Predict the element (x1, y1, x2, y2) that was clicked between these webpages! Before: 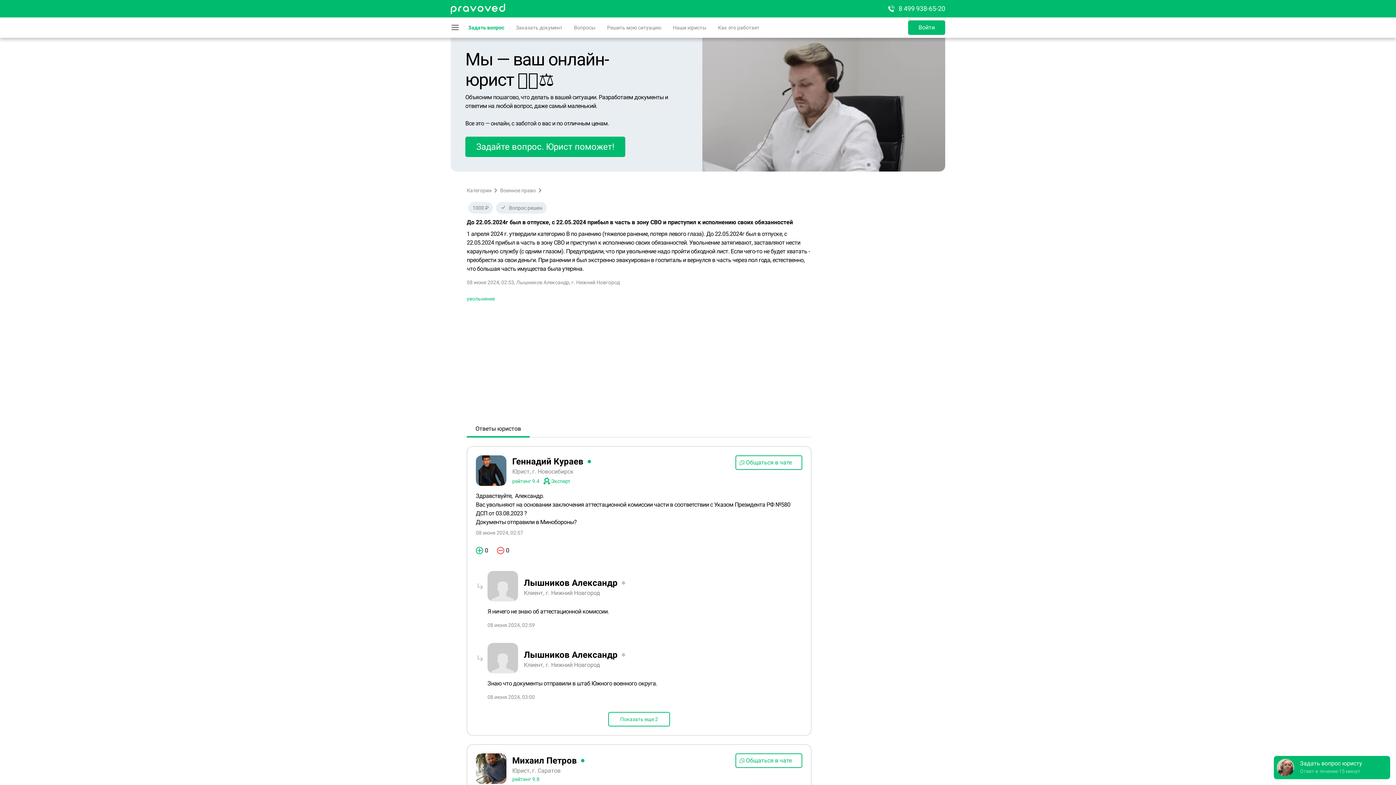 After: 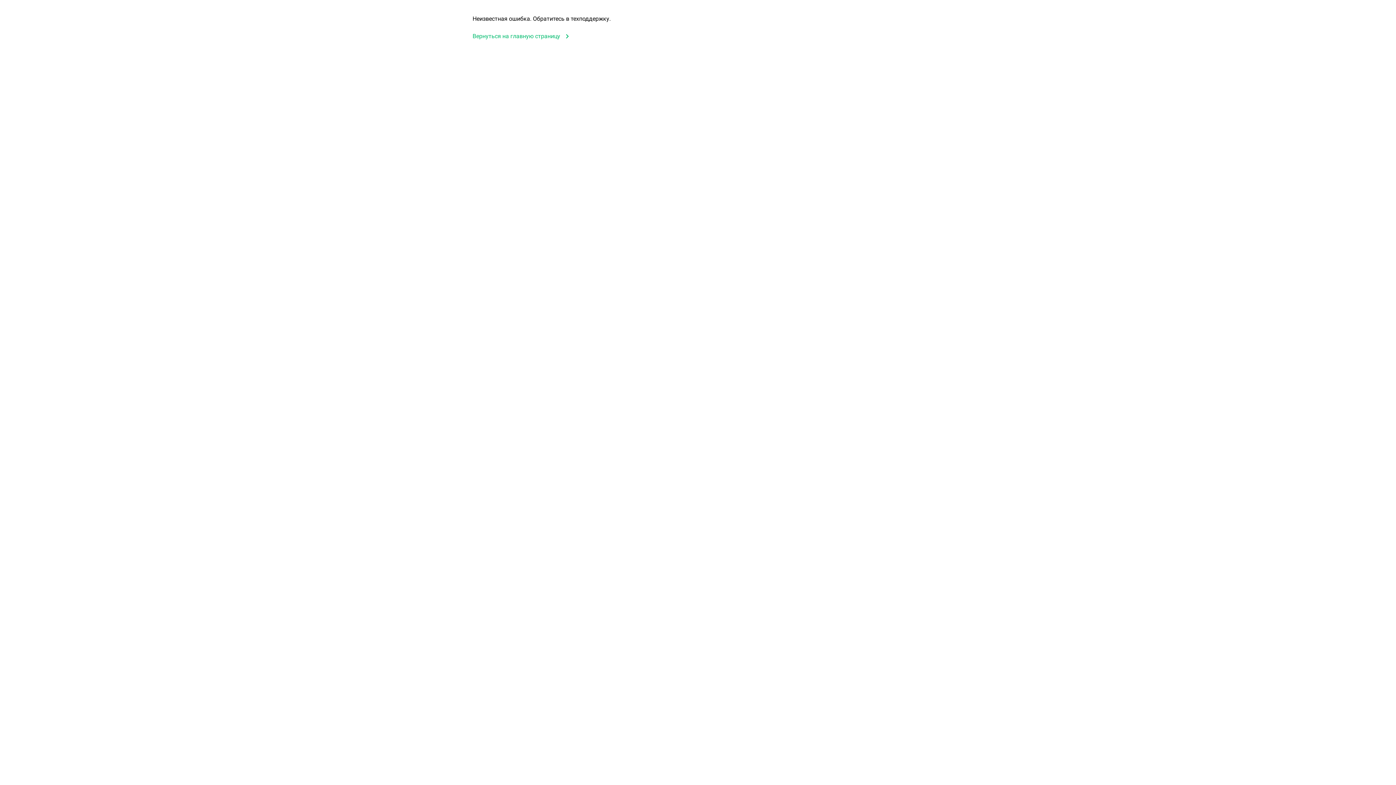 Action: bbox: (476, 753, 802, 784) label: Михаил Петров
Юрист, г. Саратов
рейтинг 9.8
Общаться в чате